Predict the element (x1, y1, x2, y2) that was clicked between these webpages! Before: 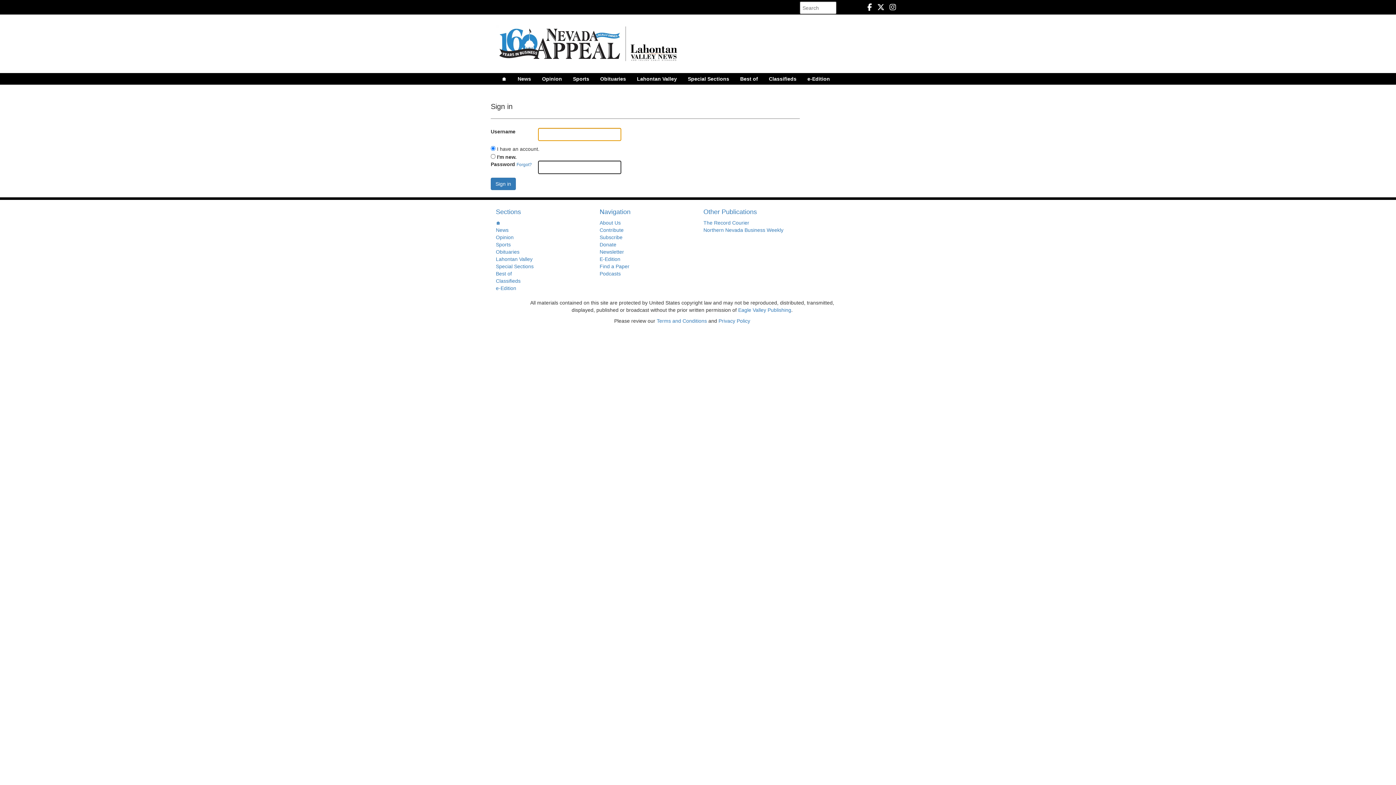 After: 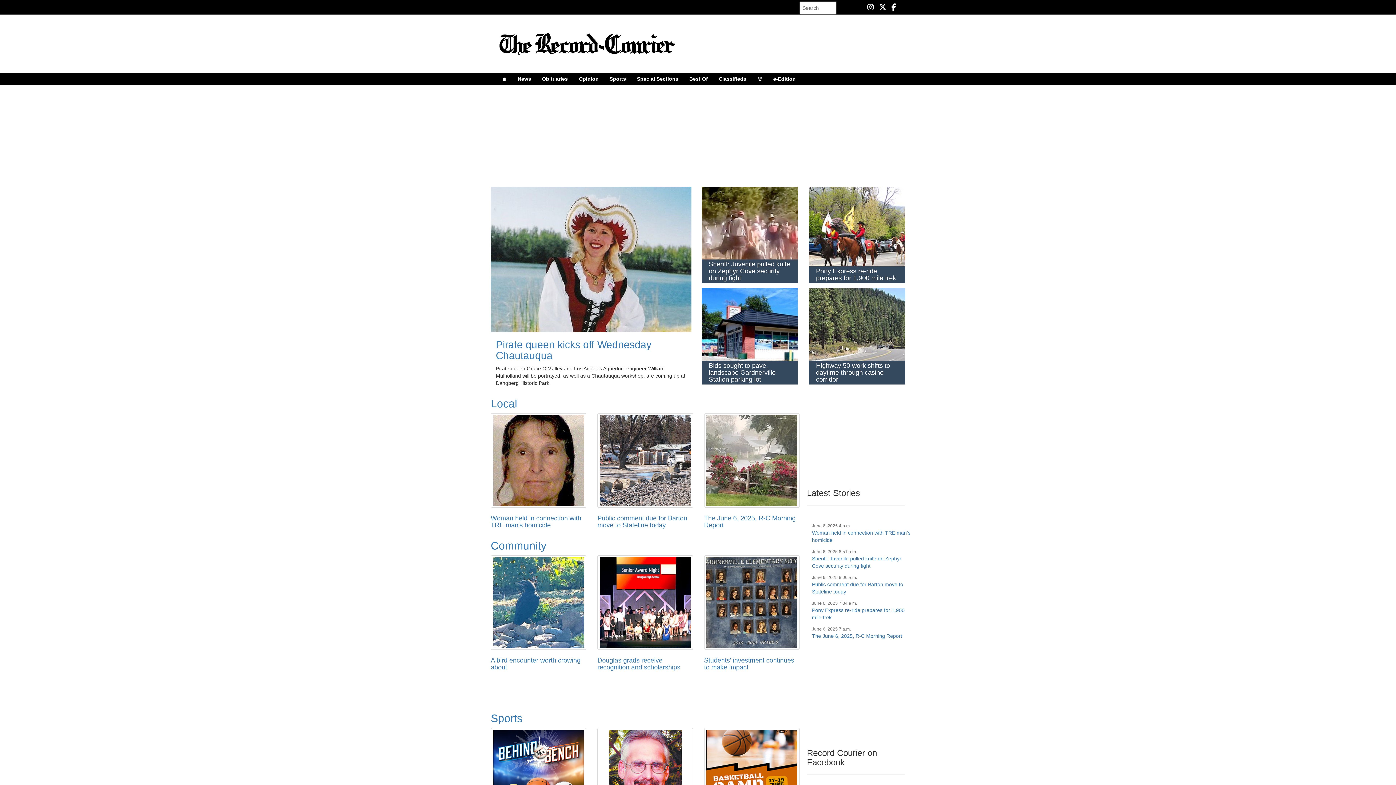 Action: label: The Record Courier bbox: (703, 220, 749, 225)